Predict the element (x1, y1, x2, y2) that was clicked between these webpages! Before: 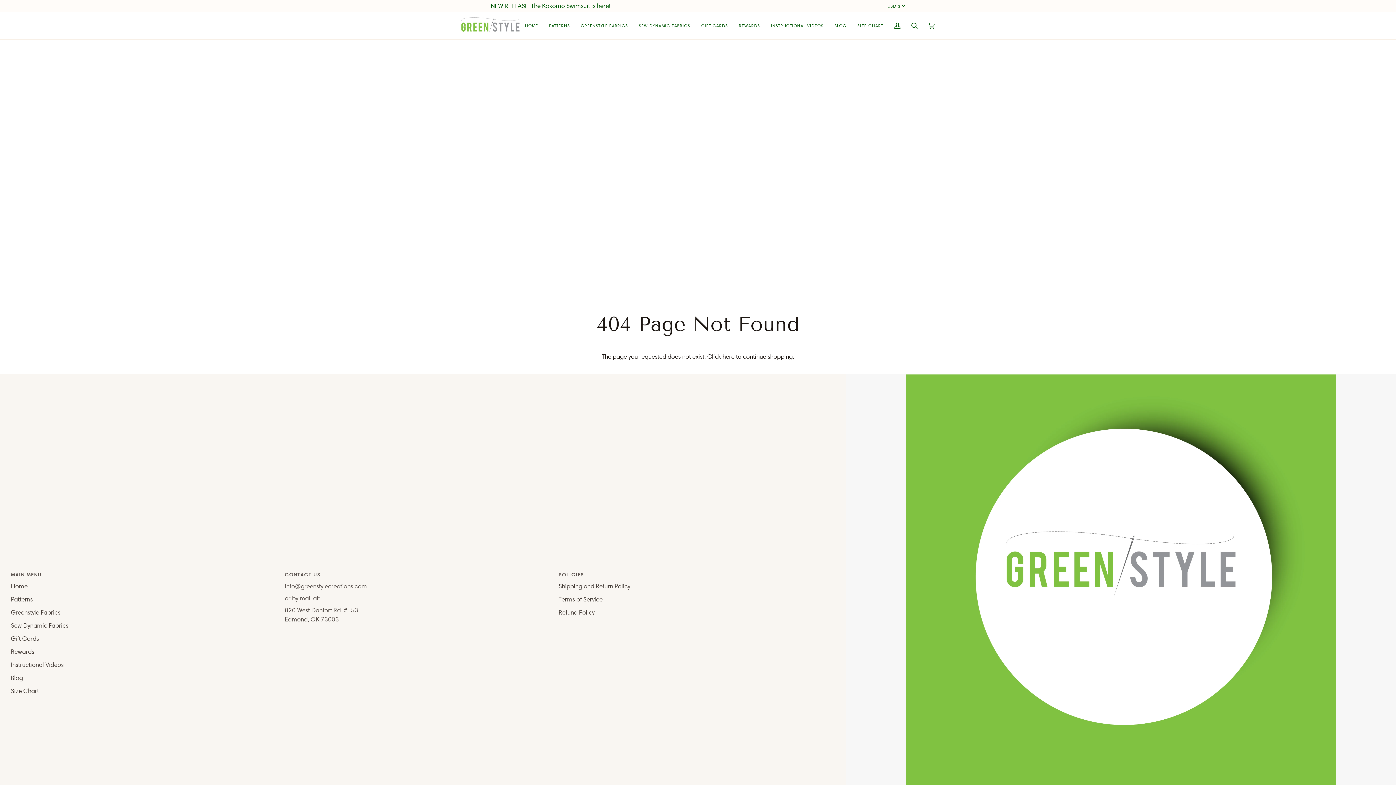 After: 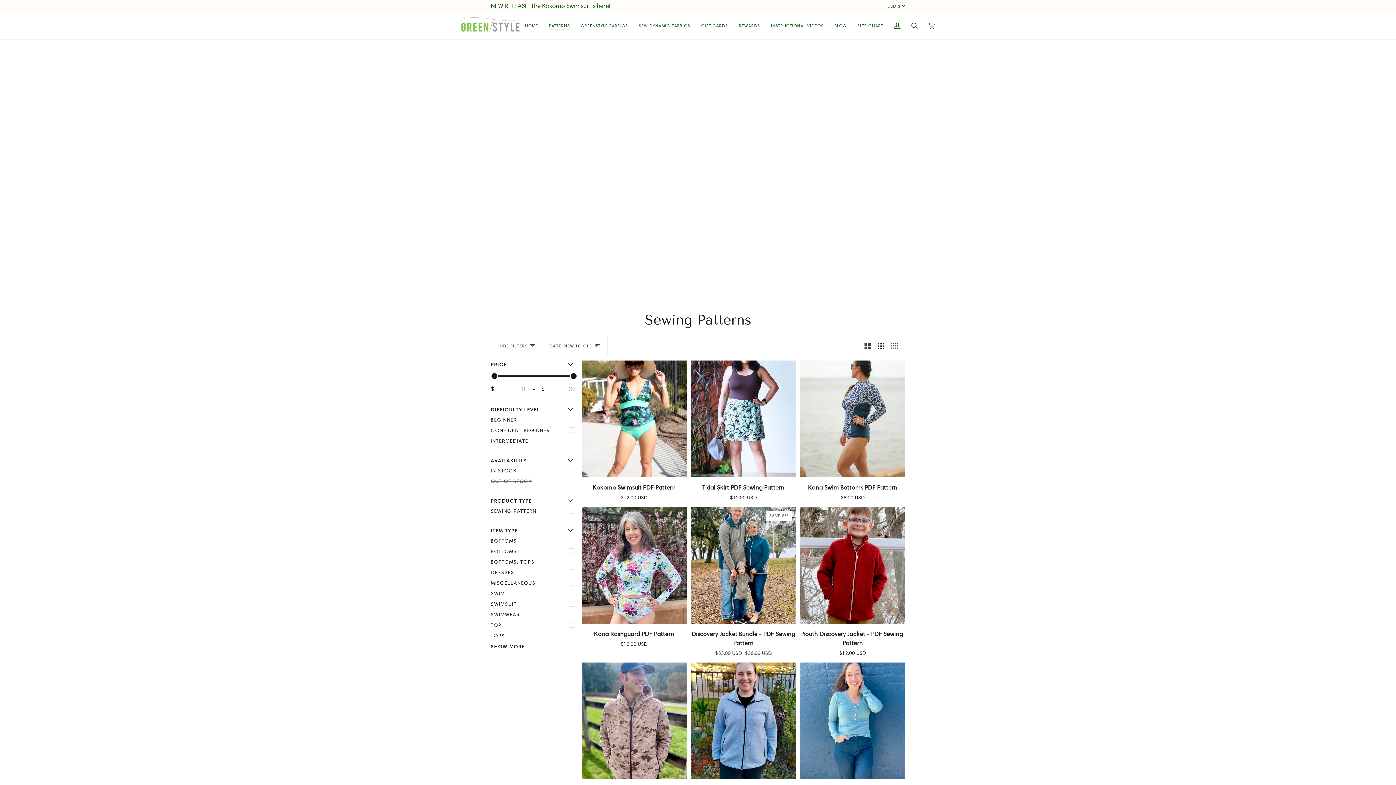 Action: label: PATTERNS bbox: (543, 12, 575, 39)